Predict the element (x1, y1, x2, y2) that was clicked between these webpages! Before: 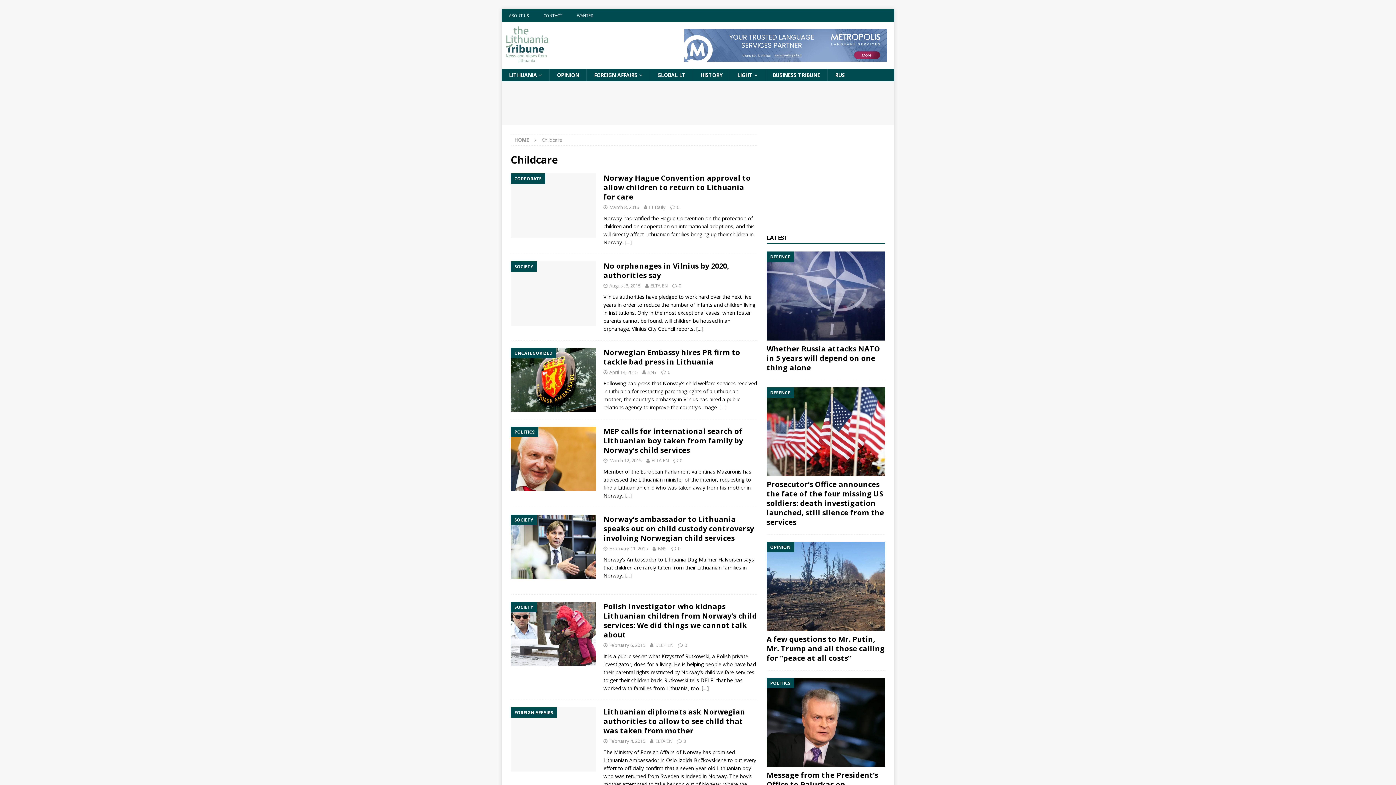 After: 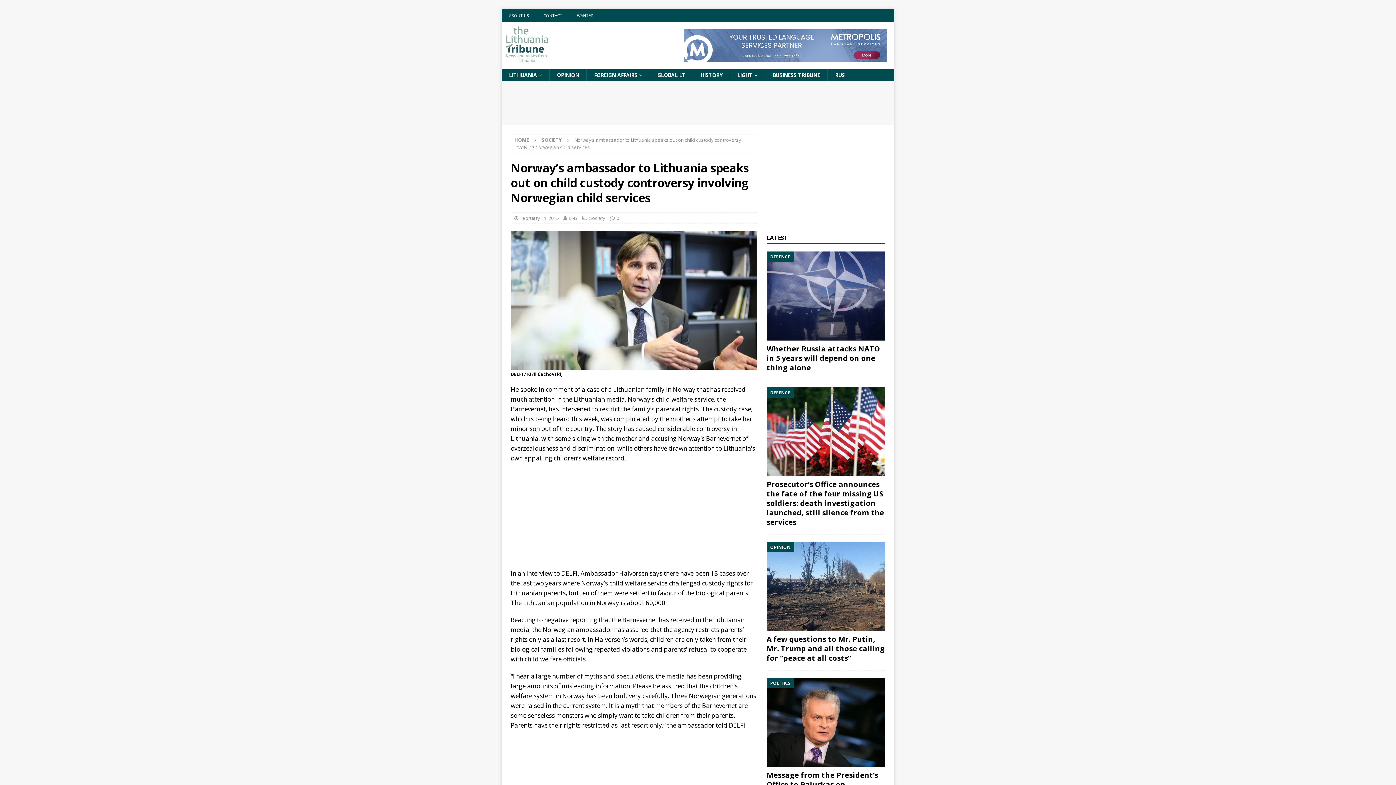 Action: label: […] bbox: (624, 572, 632, 579)